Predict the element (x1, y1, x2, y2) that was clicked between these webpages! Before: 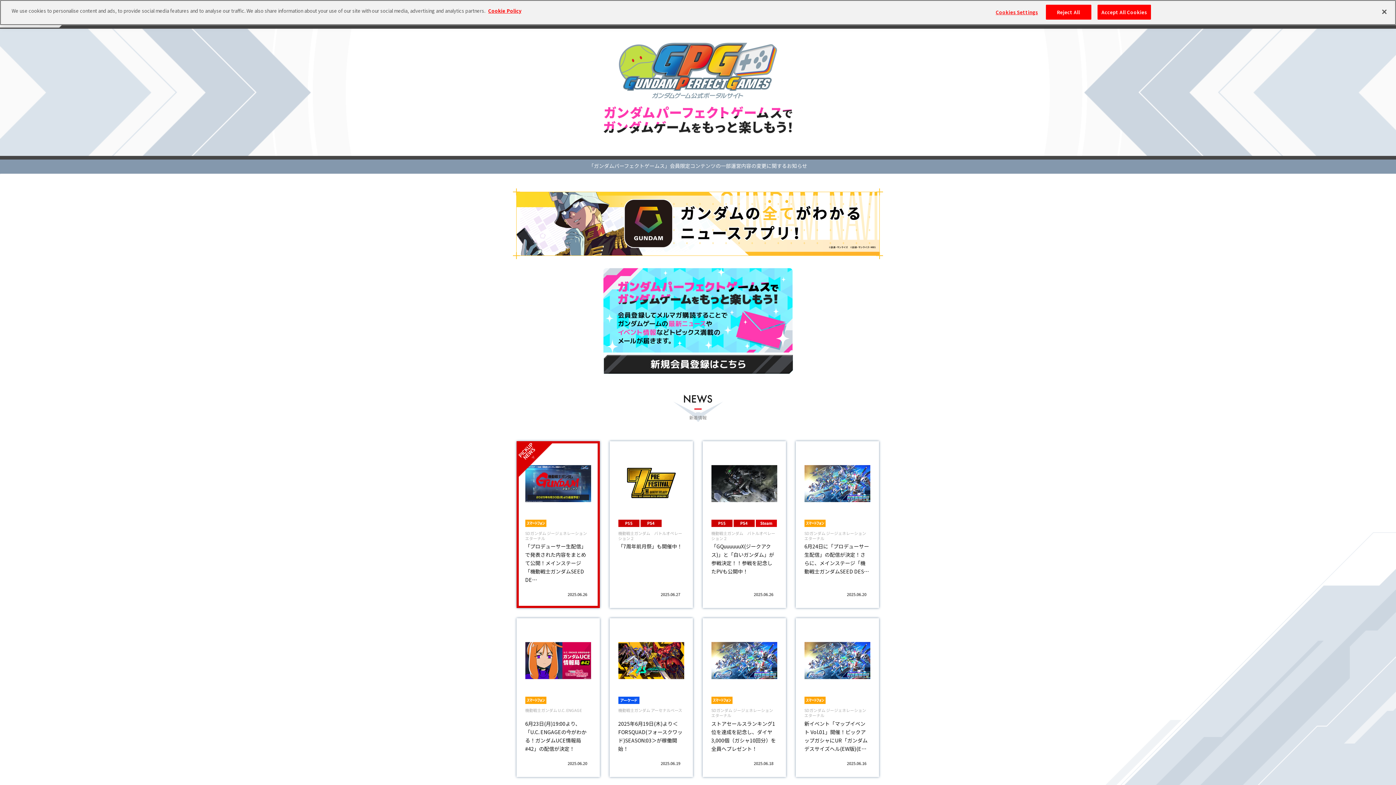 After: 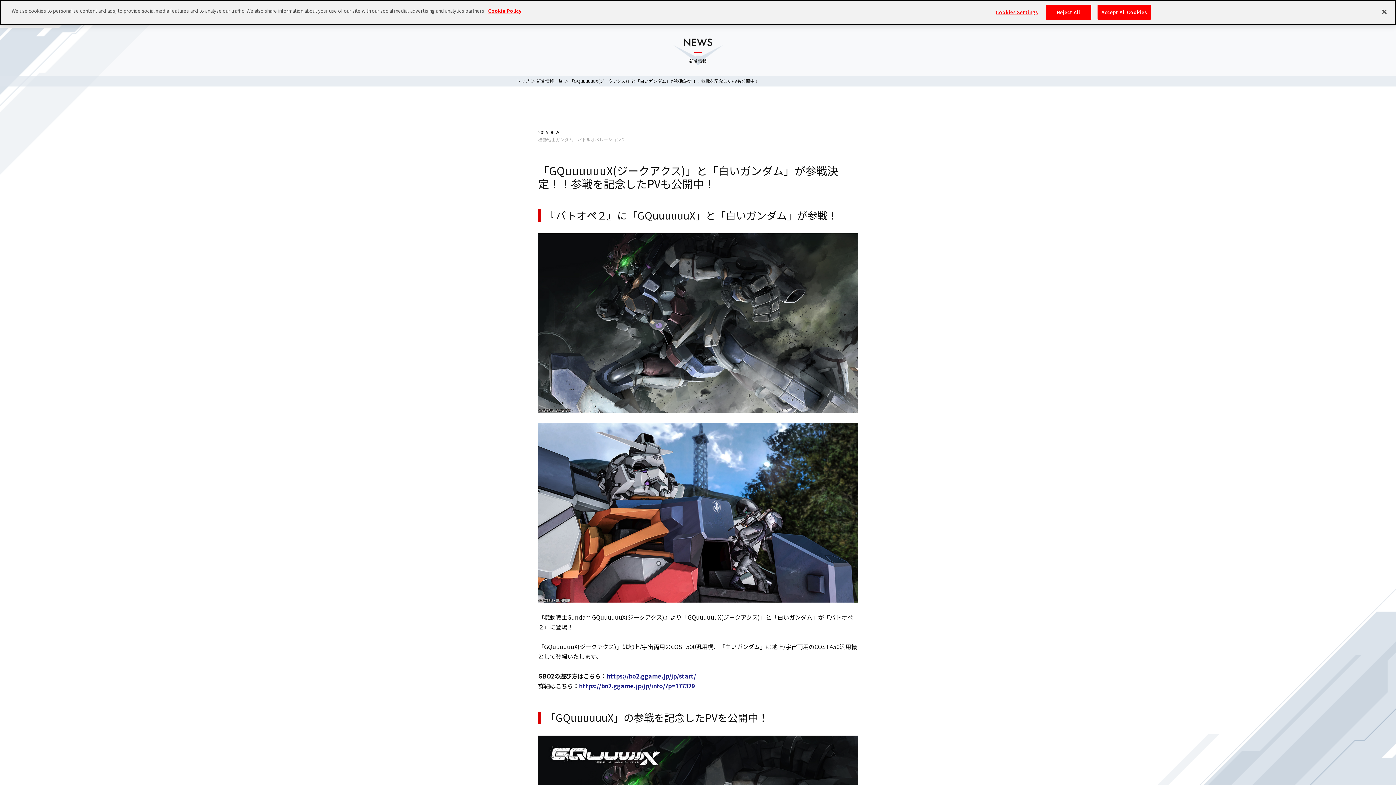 Action: bbox: (702, 441, 786, 608) label:   

機動戦士ガンダム　バトルオペレーション２

「GQuuuuuuX(ジークアクス)」と「白いガンダム」が参戦決定！！参戦を記念したPVも公開中！

2025.06.26